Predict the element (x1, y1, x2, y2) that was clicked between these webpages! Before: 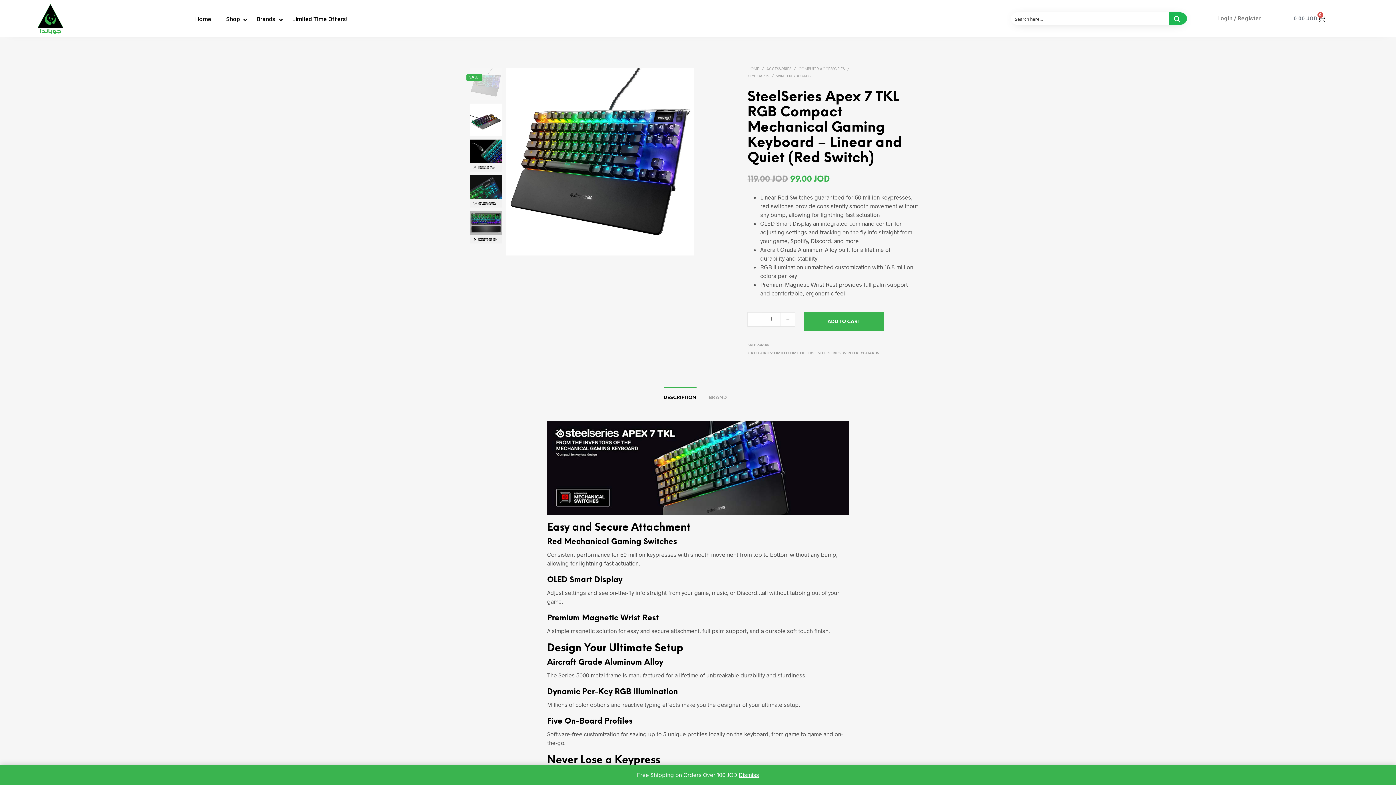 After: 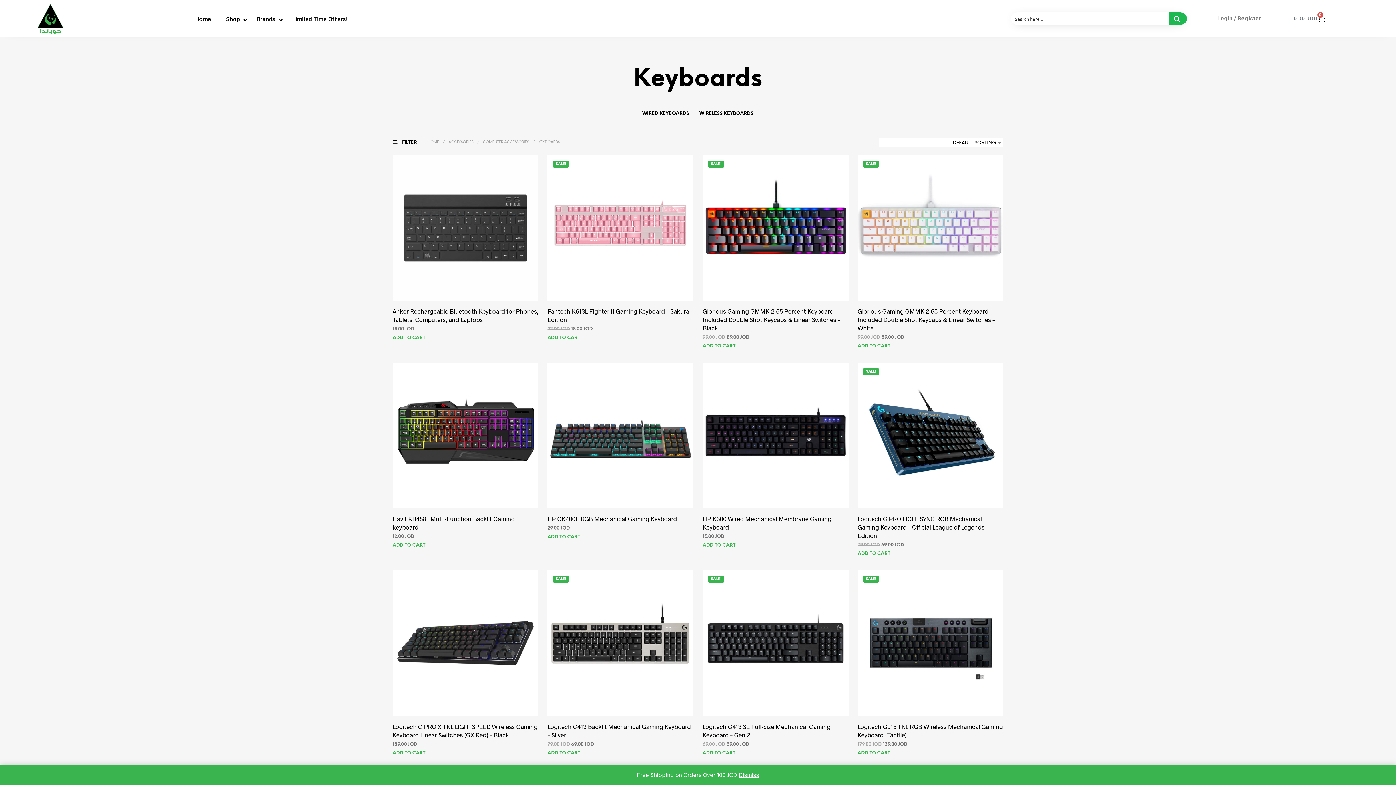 Action: bbox: (747, 74, 769, 78) label: KEYBOARDS